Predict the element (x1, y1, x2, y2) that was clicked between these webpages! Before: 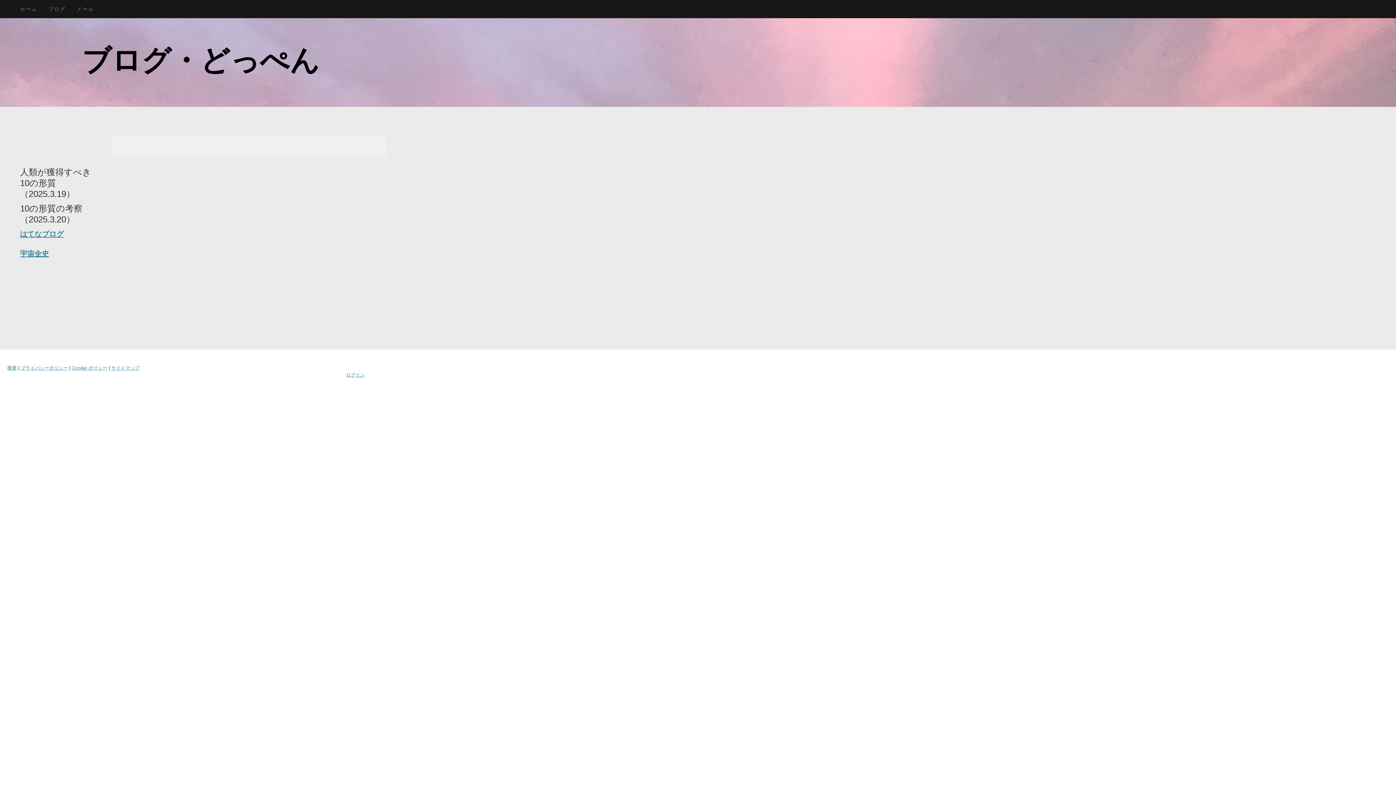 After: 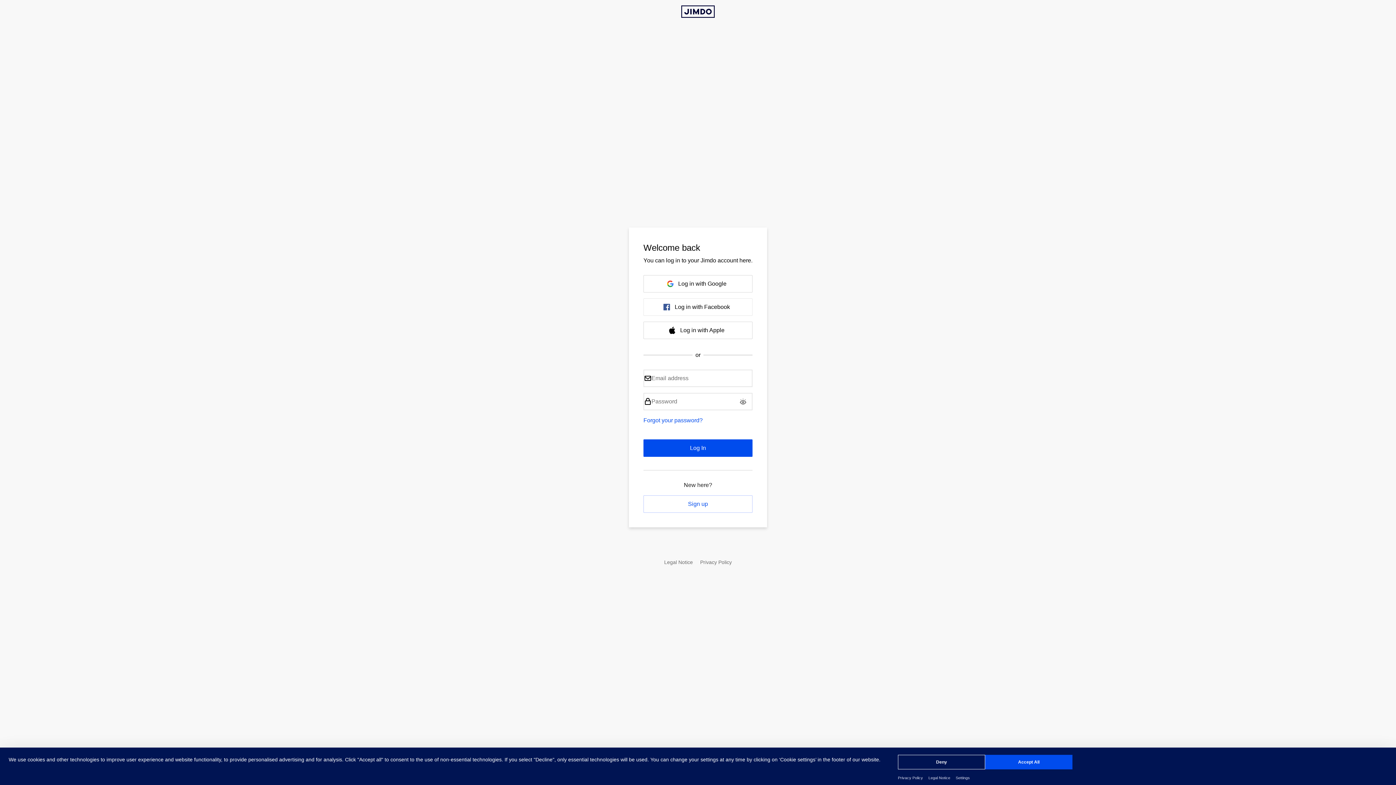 Action: bbox: (346, 372, 365, 377) label: ログイン